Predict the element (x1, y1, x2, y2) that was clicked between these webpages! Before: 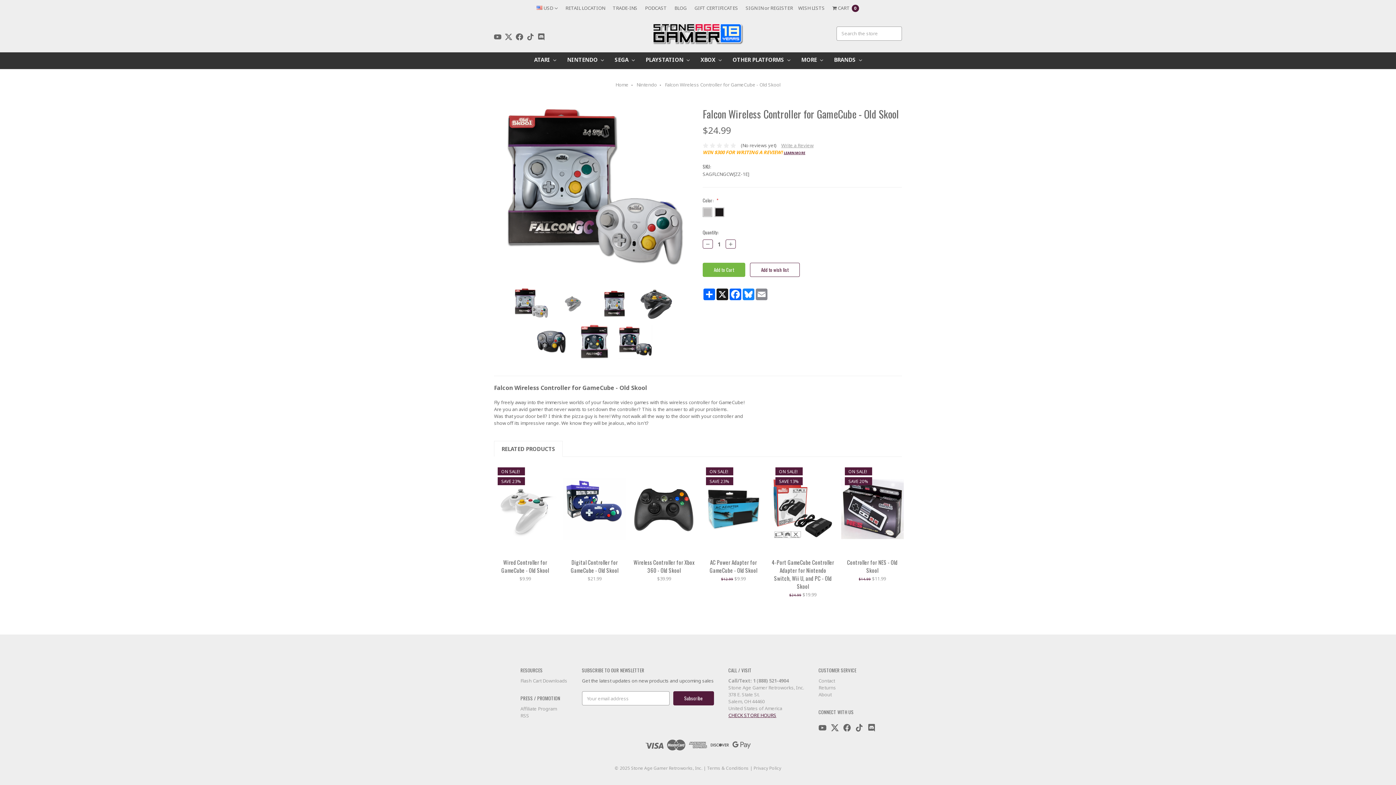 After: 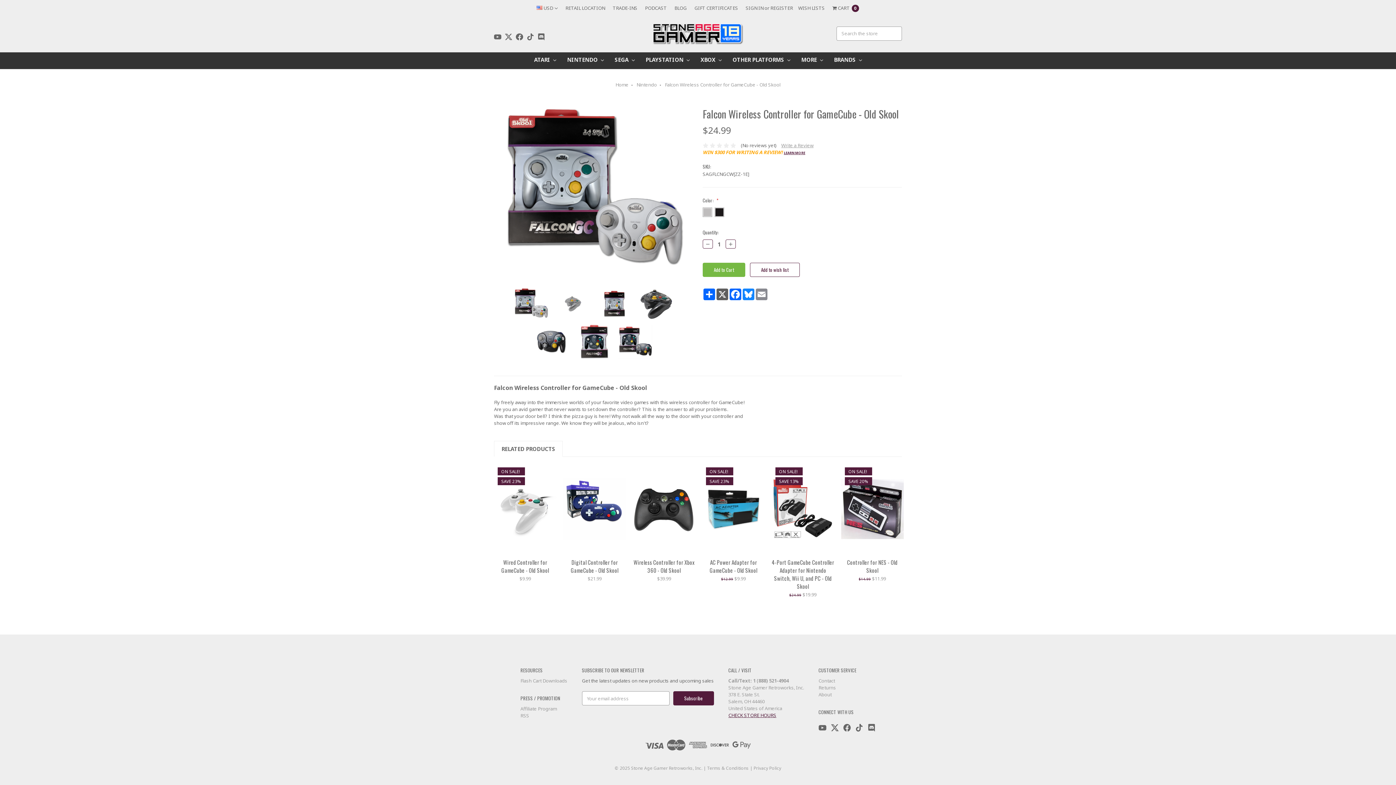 Action: label: X bbox: (716, 288, 729, 300)